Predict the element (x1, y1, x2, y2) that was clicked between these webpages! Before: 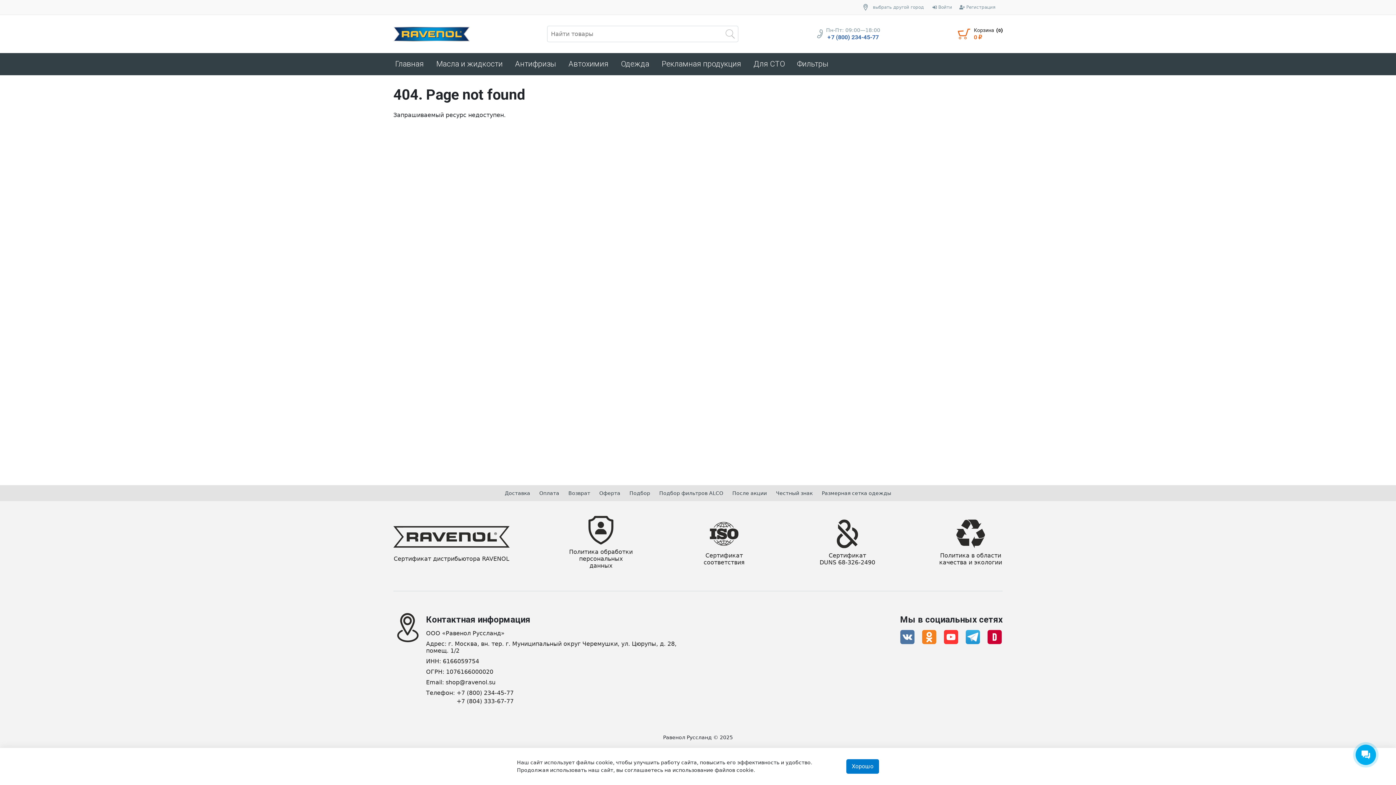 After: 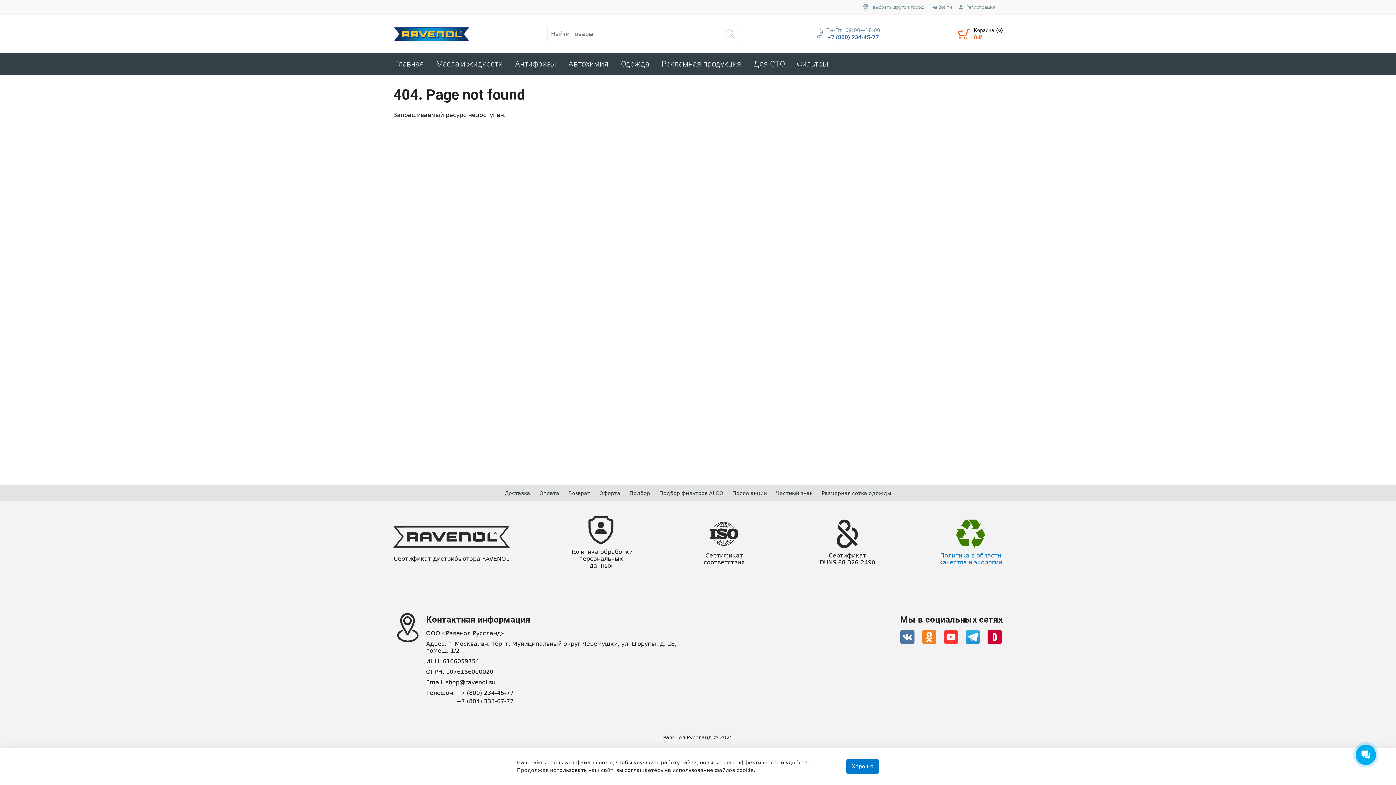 Action: bbox: (938, 519, 1002, 566) label: Политика в области
качества и экологии